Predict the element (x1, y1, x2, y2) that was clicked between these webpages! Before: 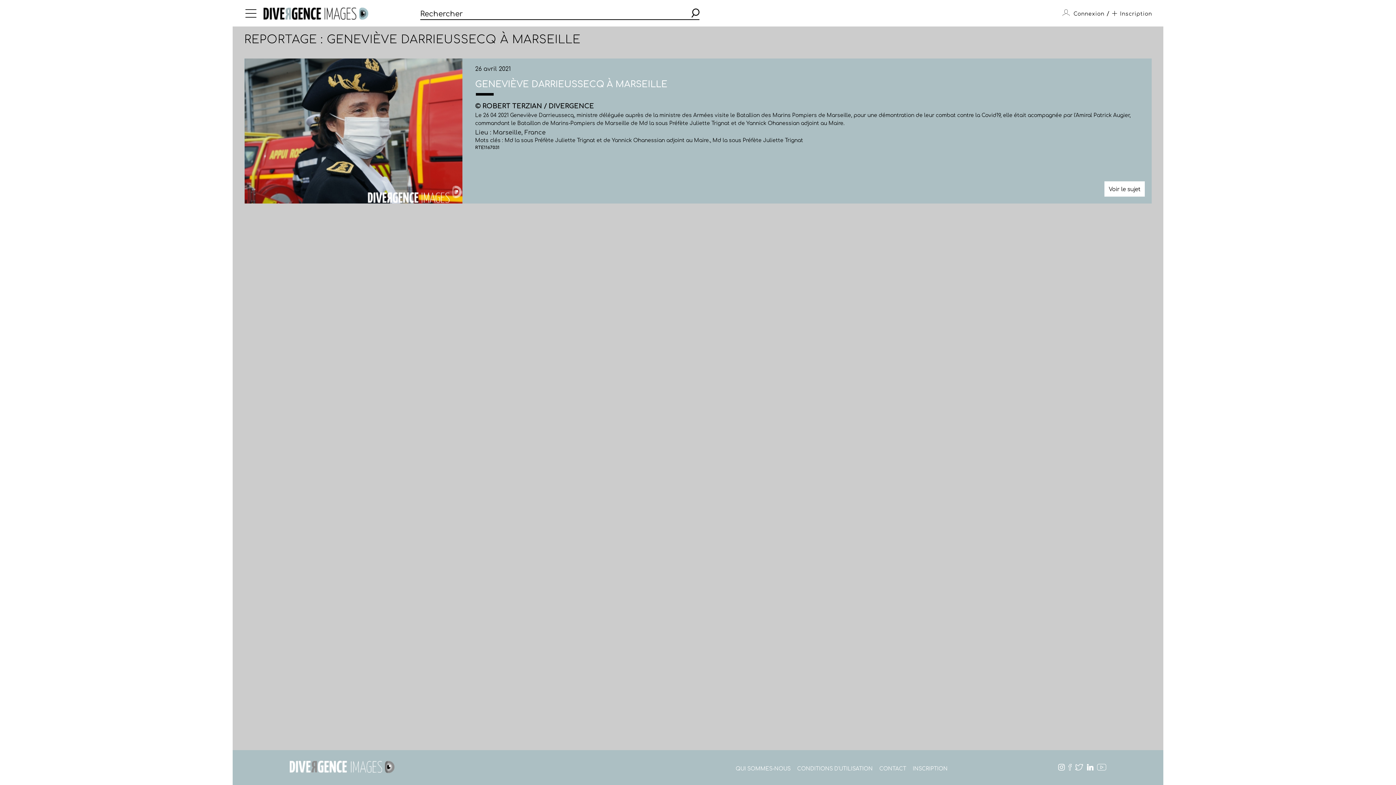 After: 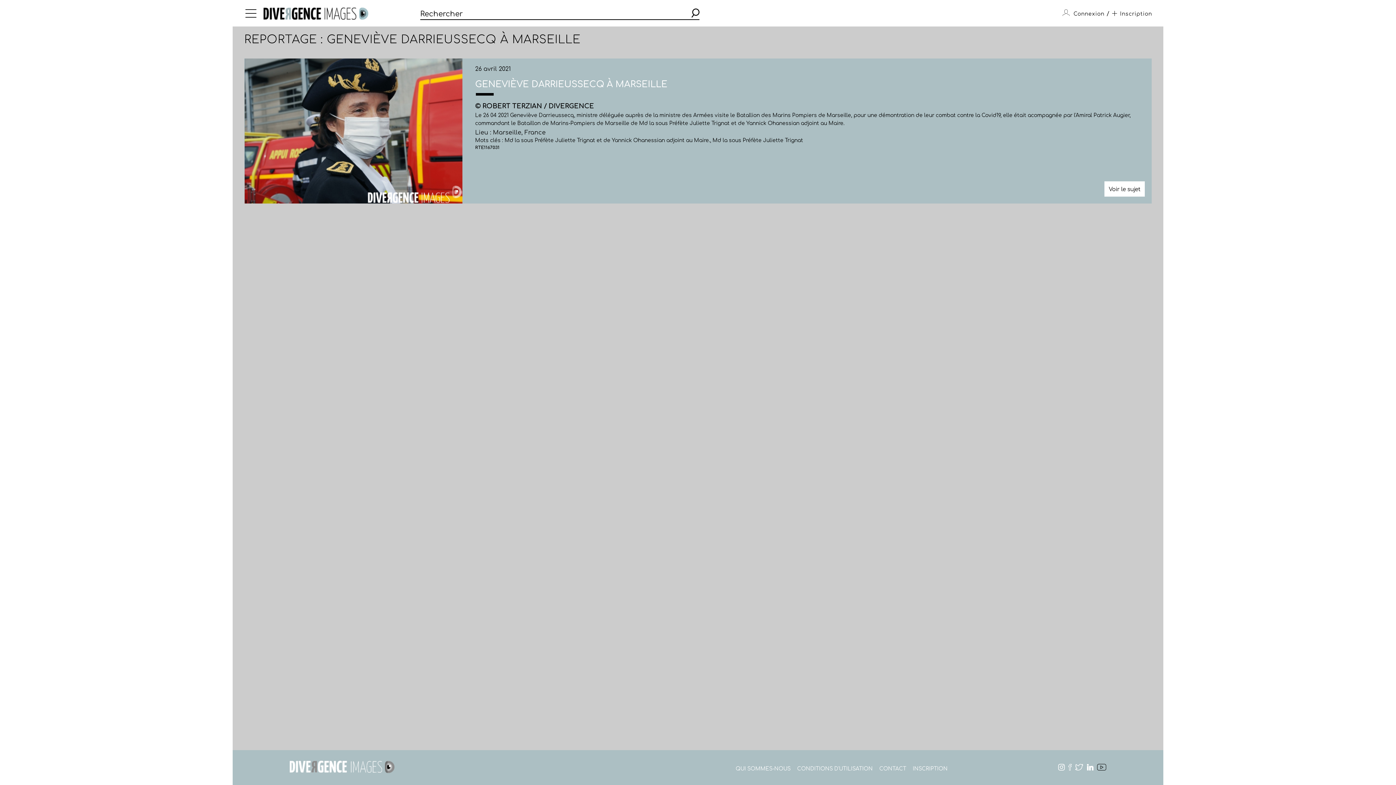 Action: bbox: (1097, 765, 1106, 772)